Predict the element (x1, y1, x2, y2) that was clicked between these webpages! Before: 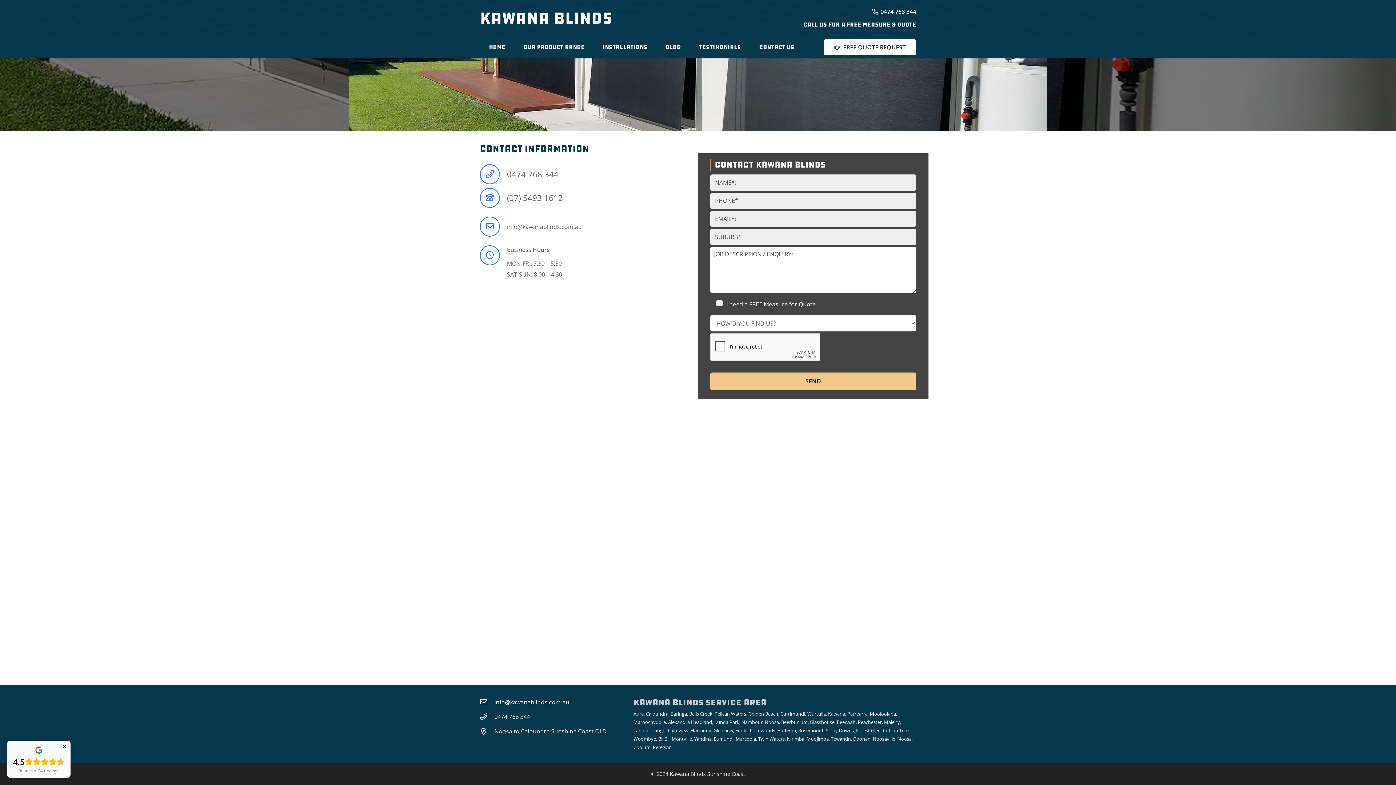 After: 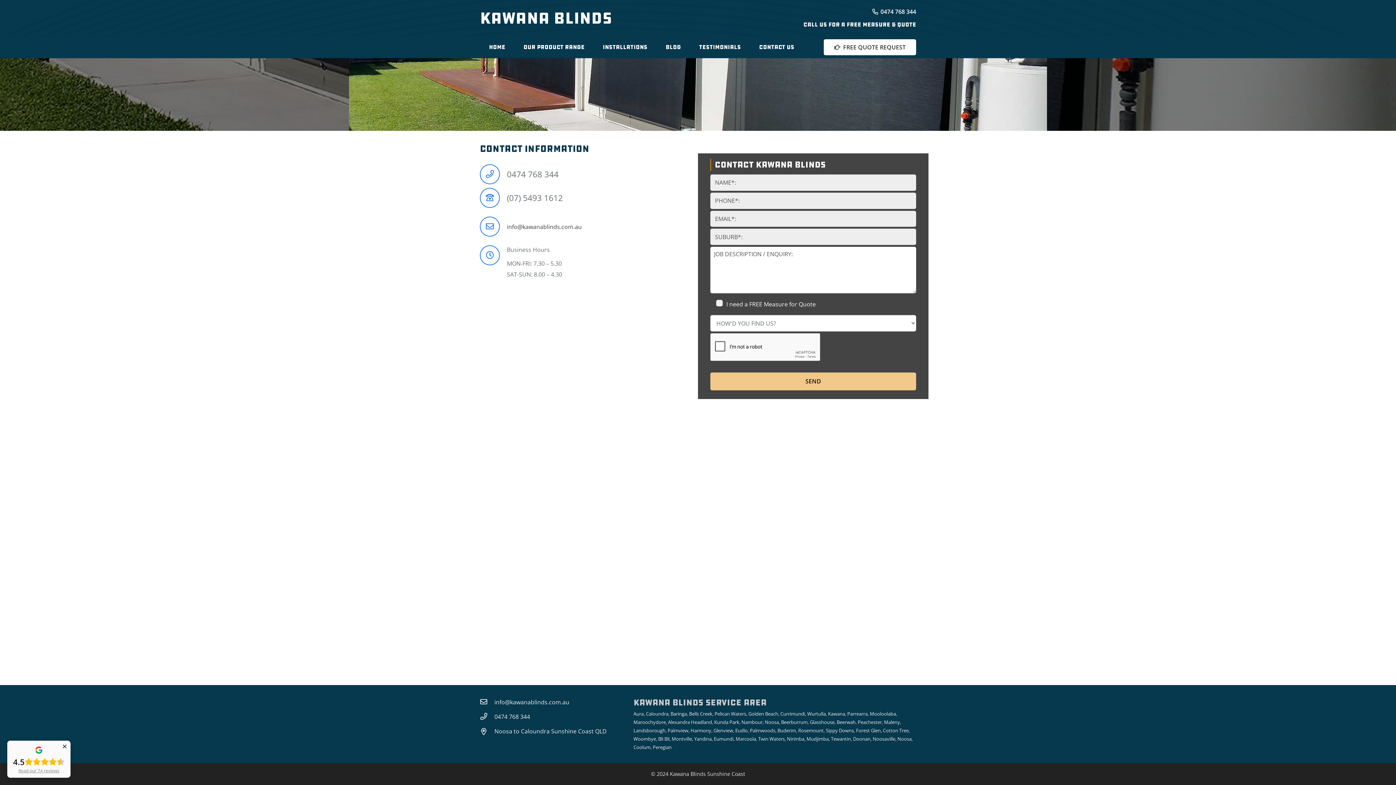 Action: bbox: (507, 221, 581, 232) label: info@kawanablinds.com.au